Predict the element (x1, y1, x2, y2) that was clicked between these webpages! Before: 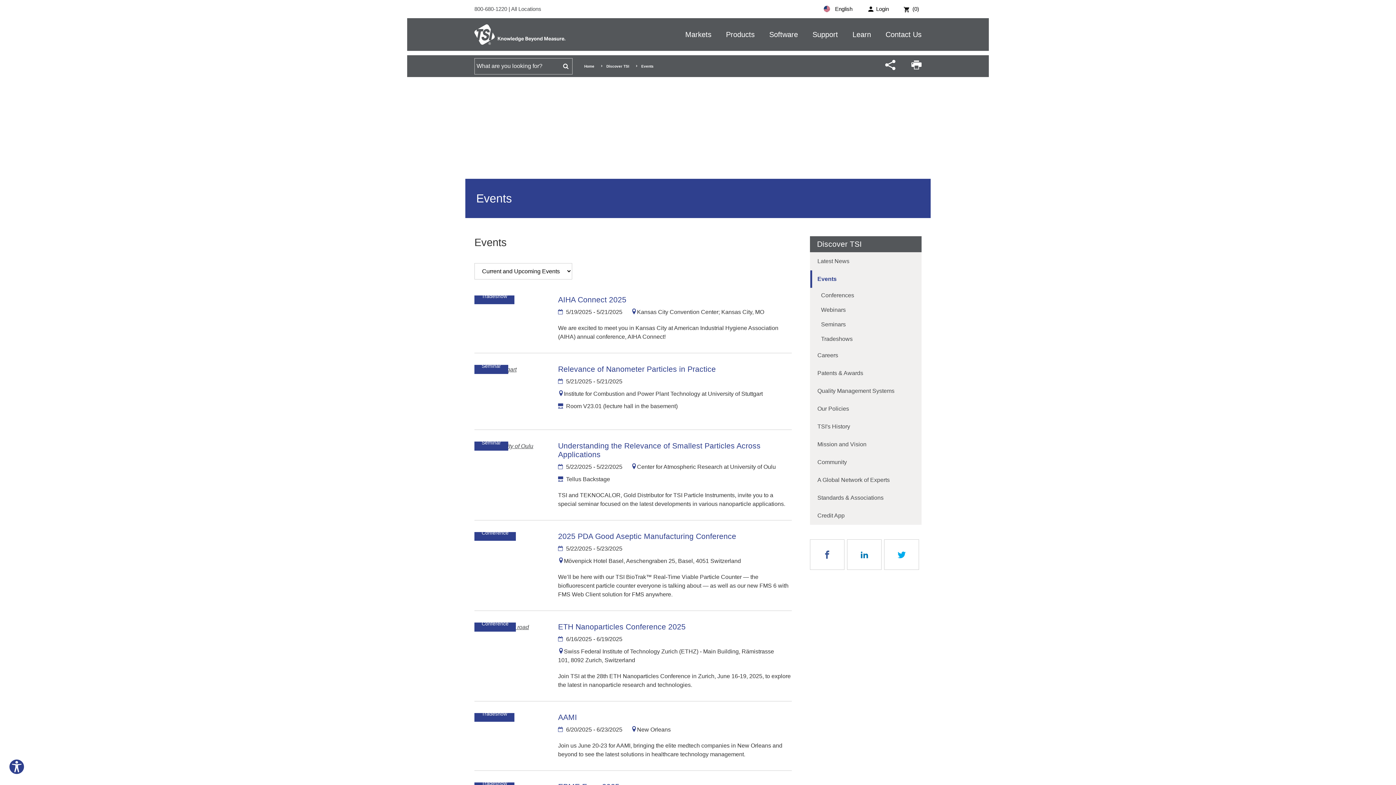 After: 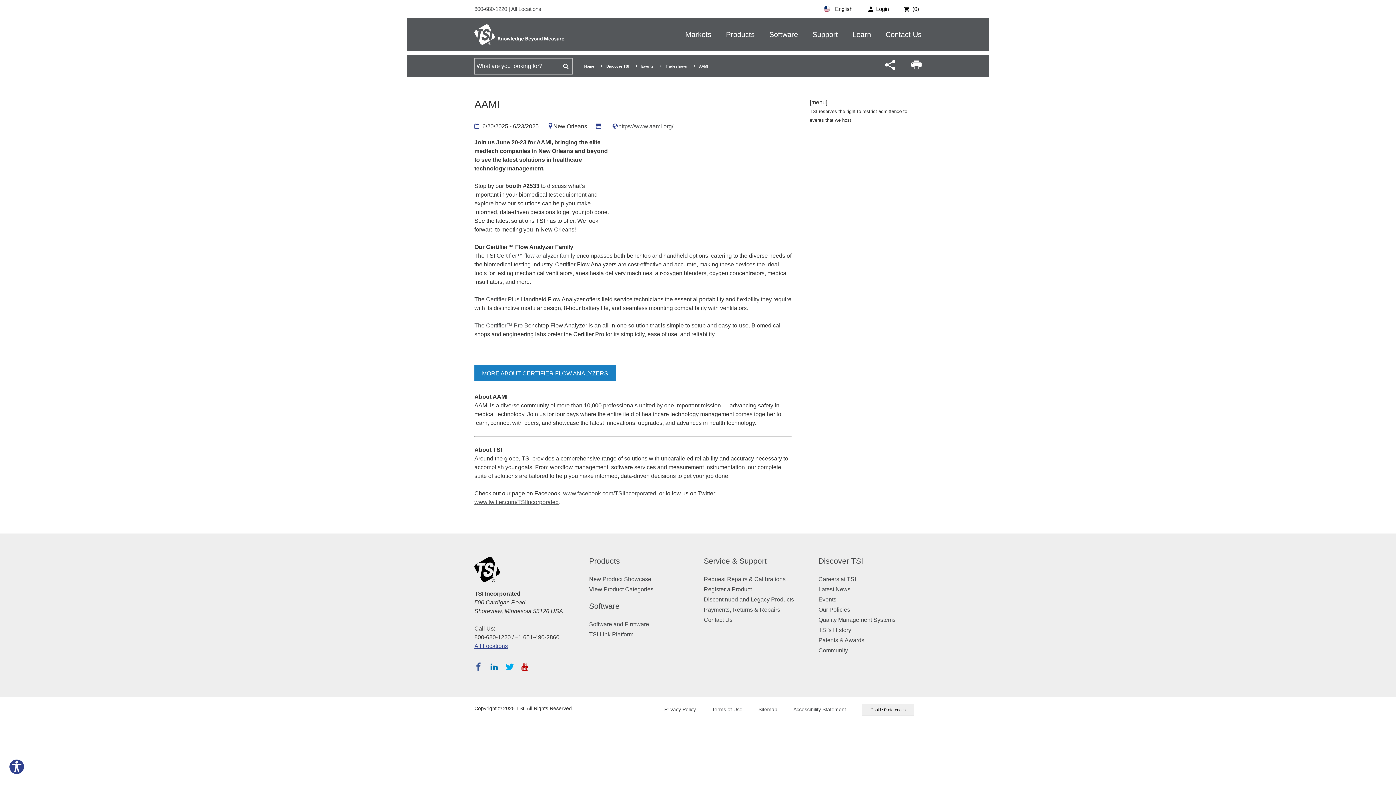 Action: bbox: (558, 713, 577, 721) label: AAMI